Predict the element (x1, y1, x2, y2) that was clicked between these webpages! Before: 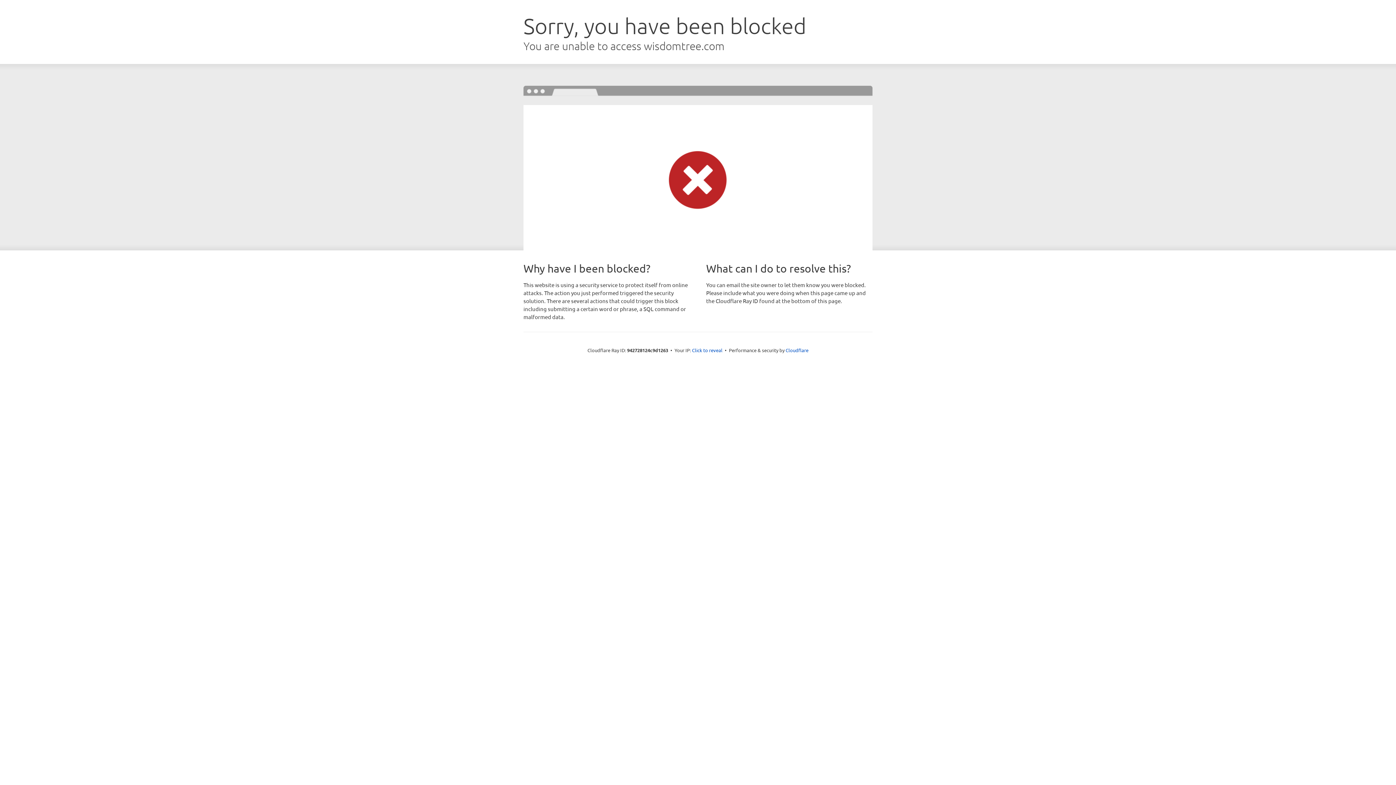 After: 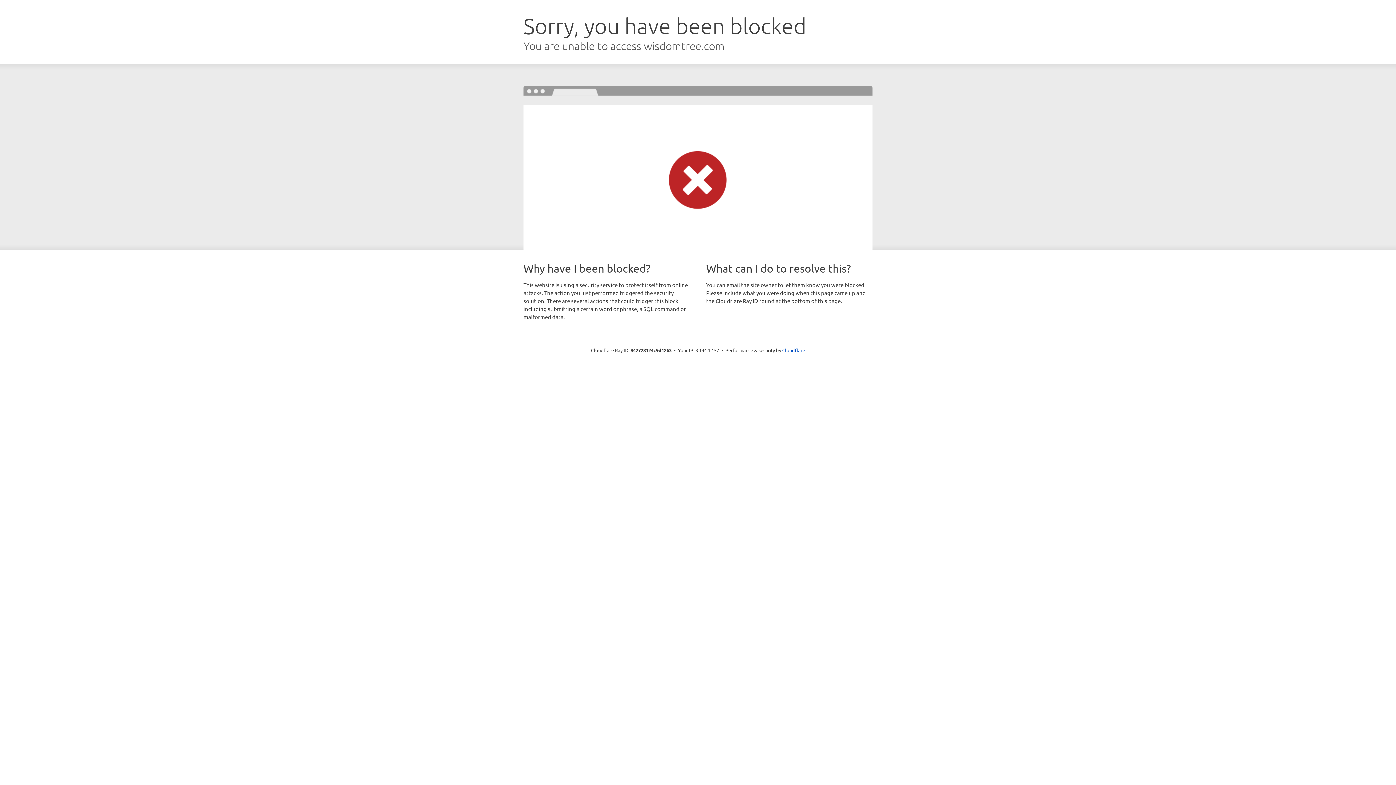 Action: bbox: (692, 346, 722, 353) label: Click to reveal